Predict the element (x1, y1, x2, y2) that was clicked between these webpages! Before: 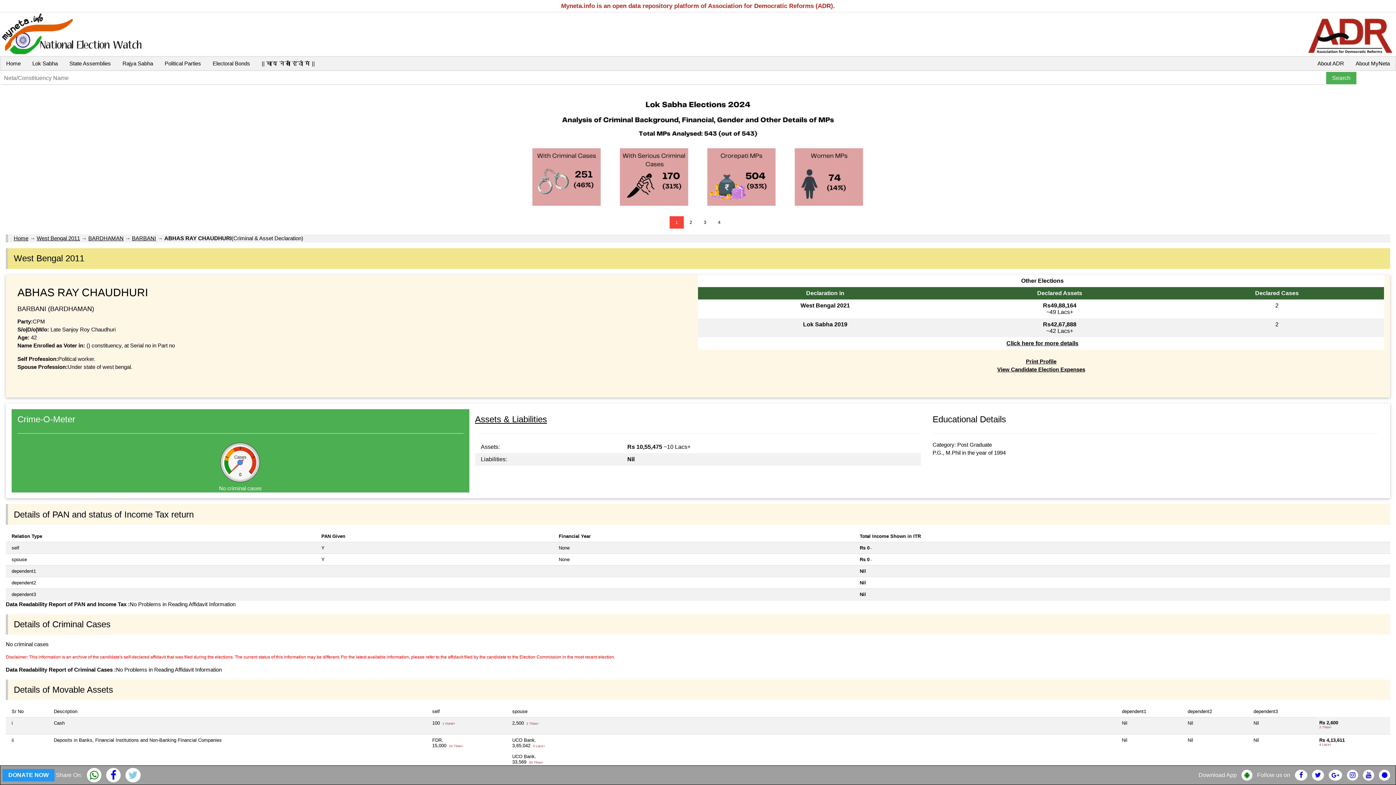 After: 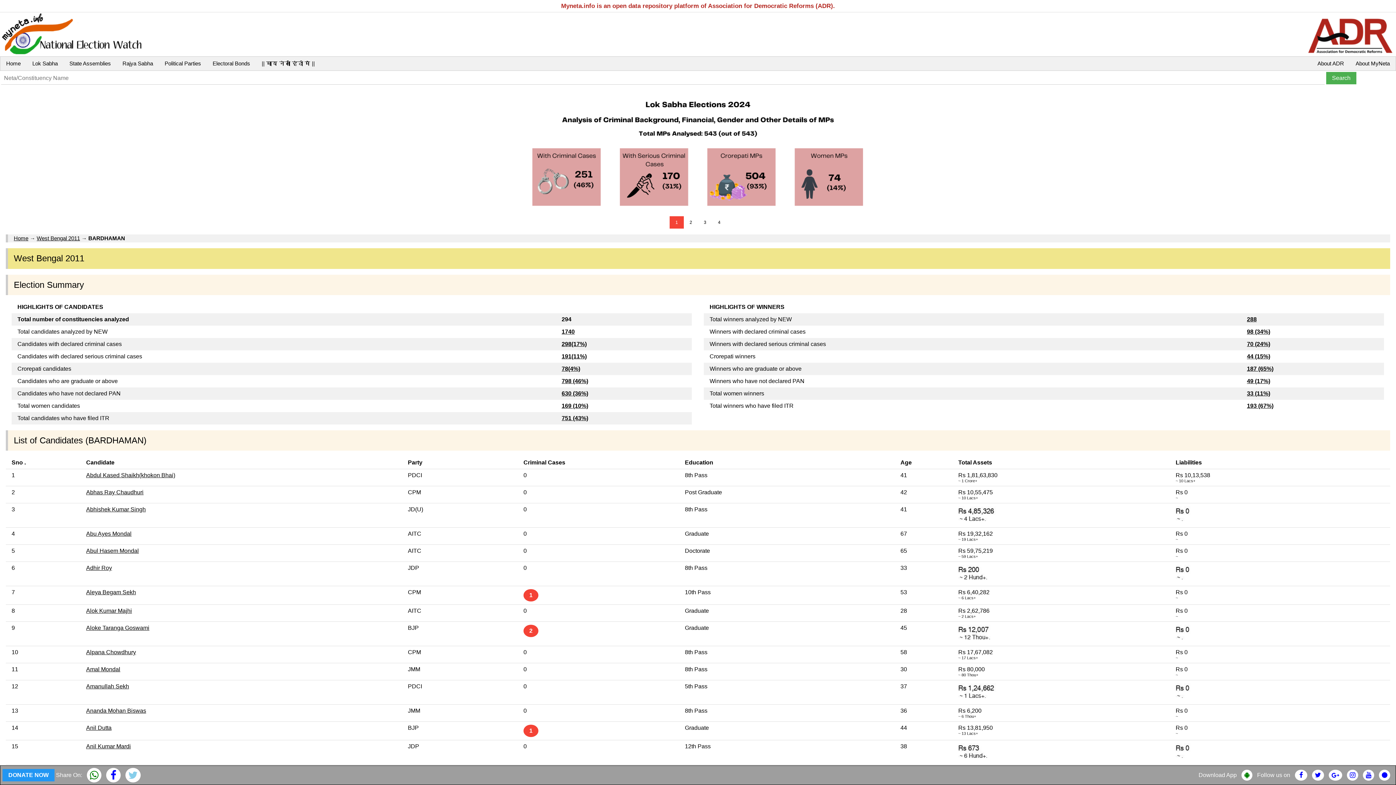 Action: label: BARDHAMAN bbox: (88, 235, 123, 241)